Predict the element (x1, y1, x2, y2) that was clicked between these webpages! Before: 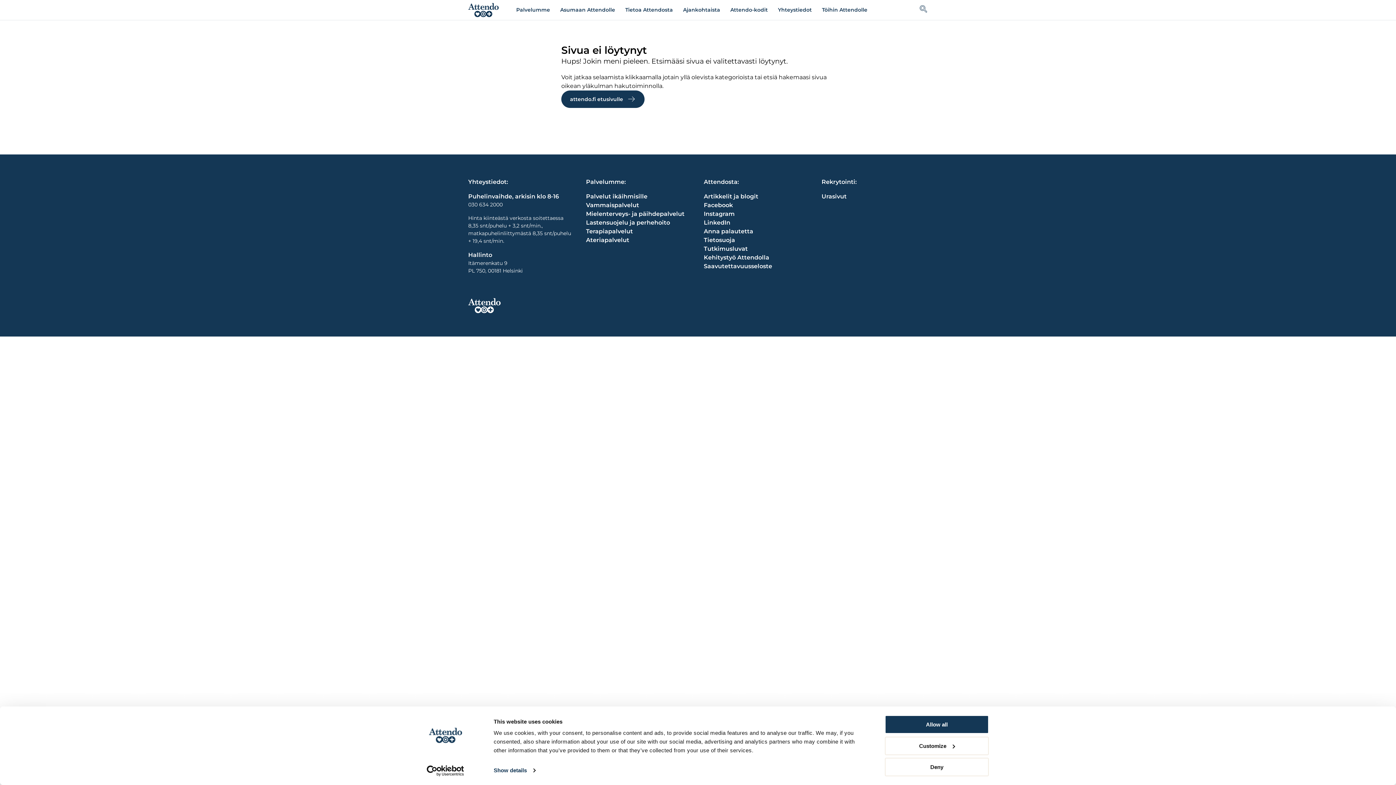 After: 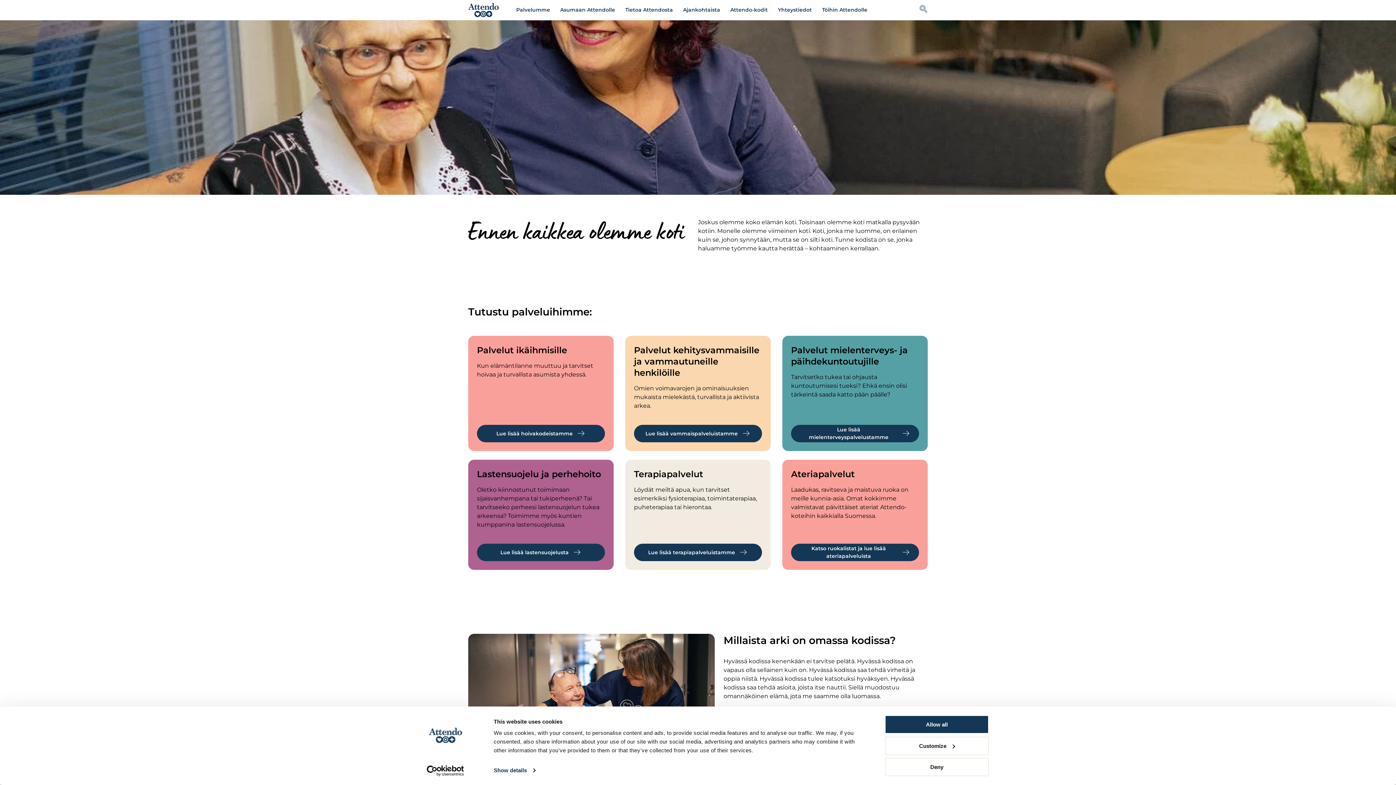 Action: bbox: (561, 90, 644, 108) label: attendo.fi etusivulle